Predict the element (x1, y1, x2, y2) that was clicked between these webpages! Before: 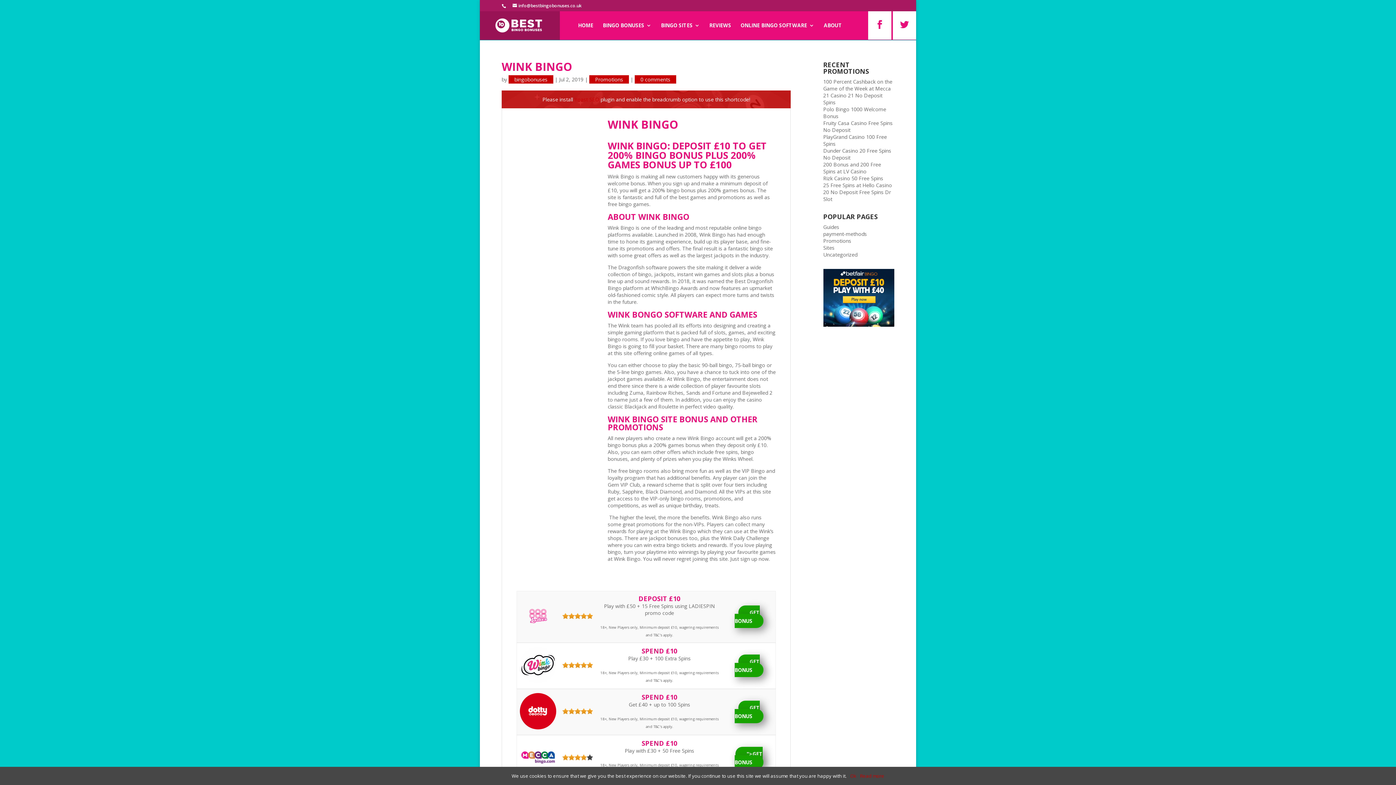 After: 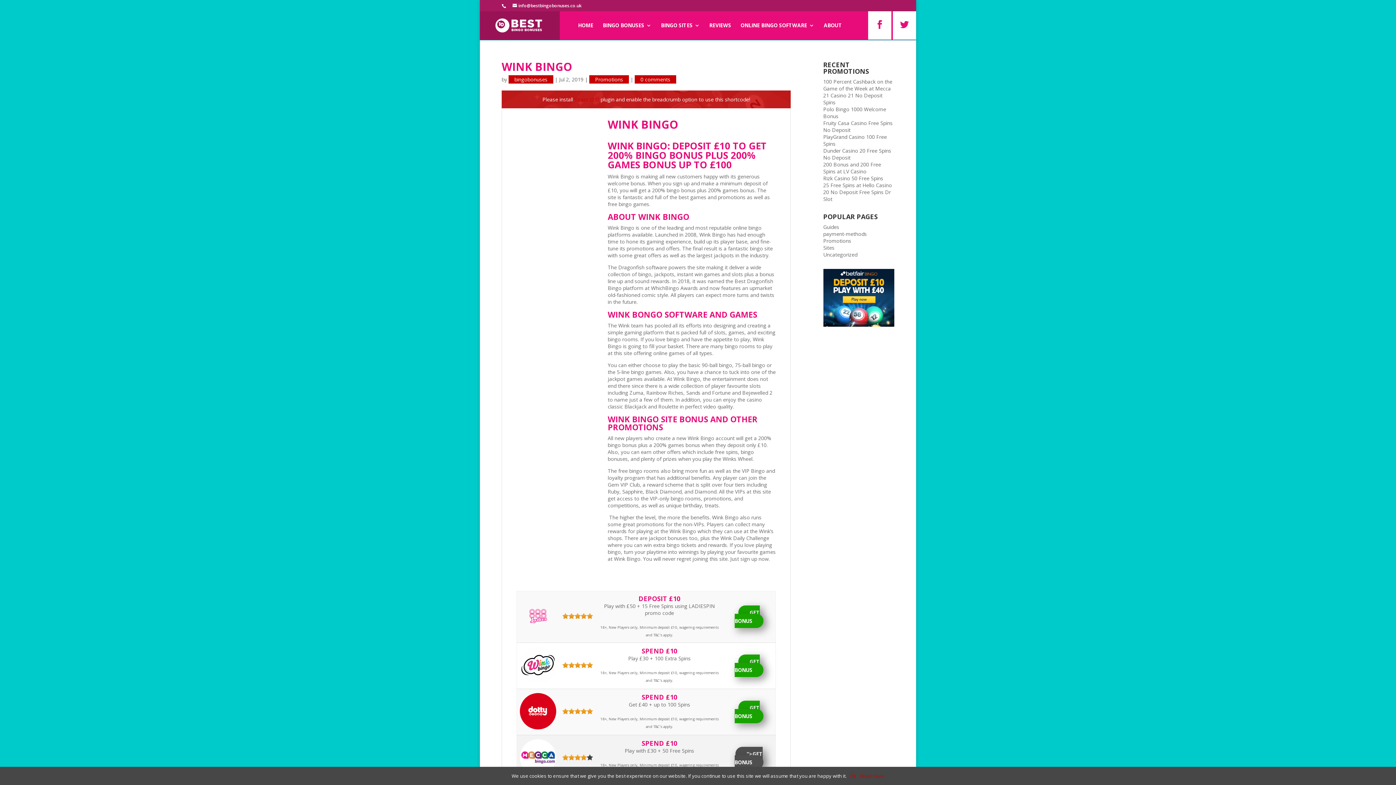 Action: bbox: (734, 747, 763, 769) label: ">GET BONUS